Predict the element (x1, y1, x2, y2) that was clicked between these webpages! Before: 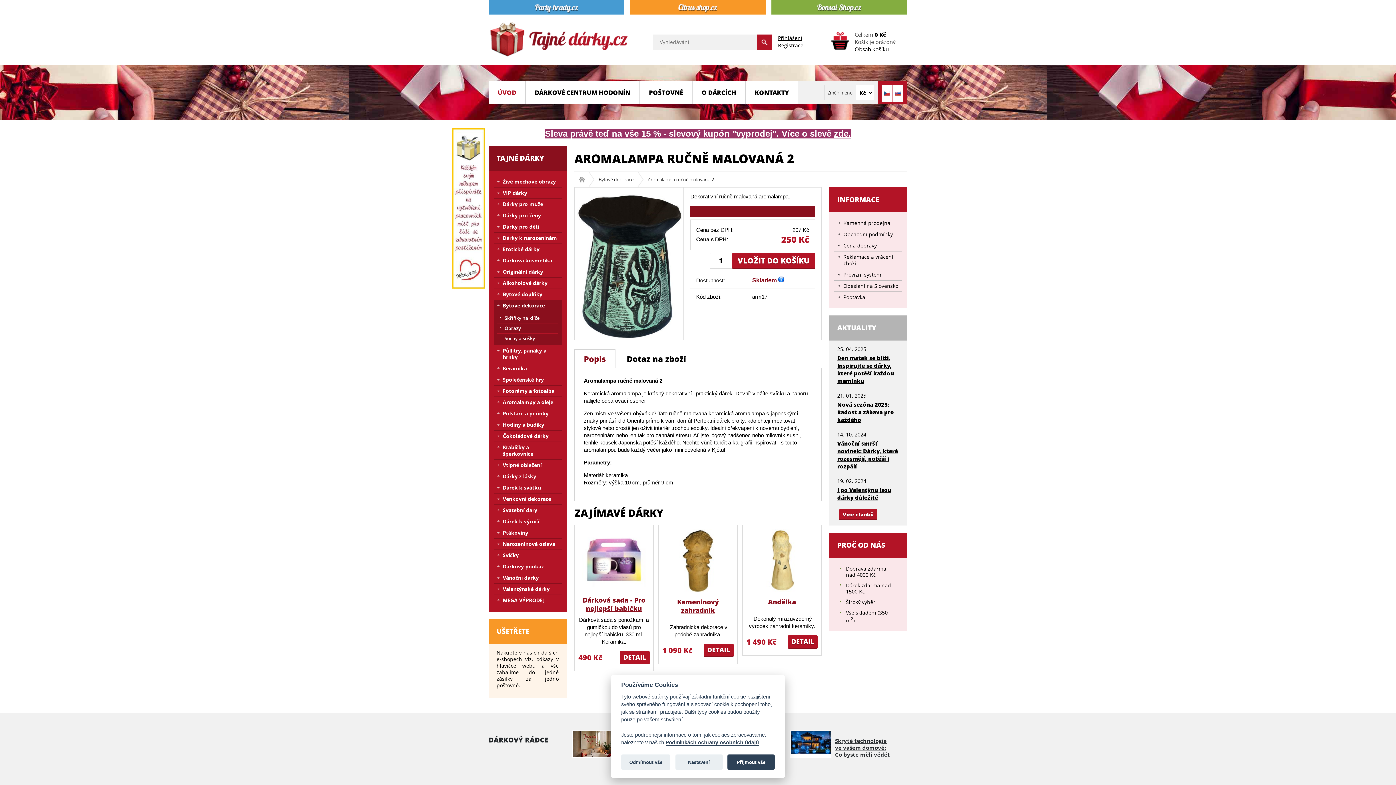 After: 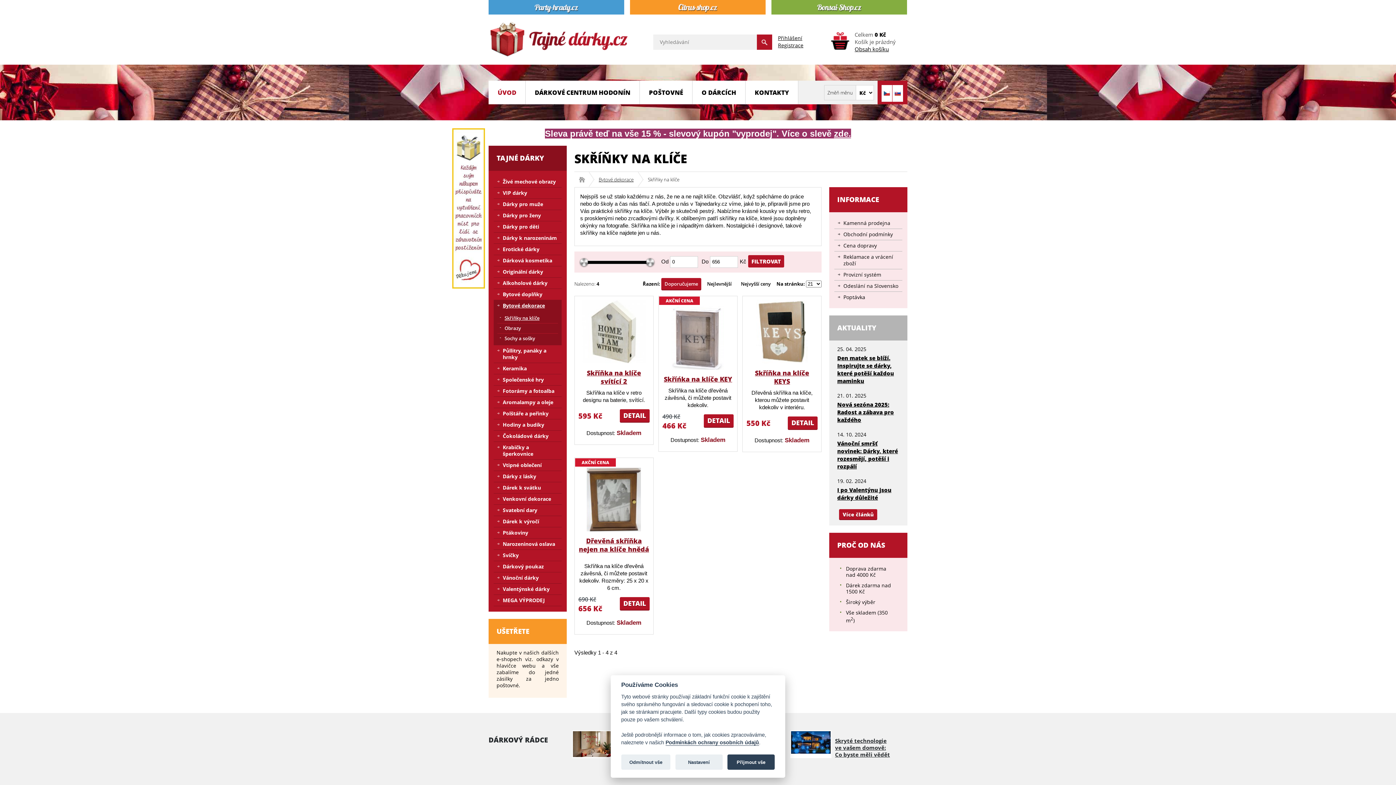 Action: label: Skříňky na klíče bbox: (497, 313, 558, 323)